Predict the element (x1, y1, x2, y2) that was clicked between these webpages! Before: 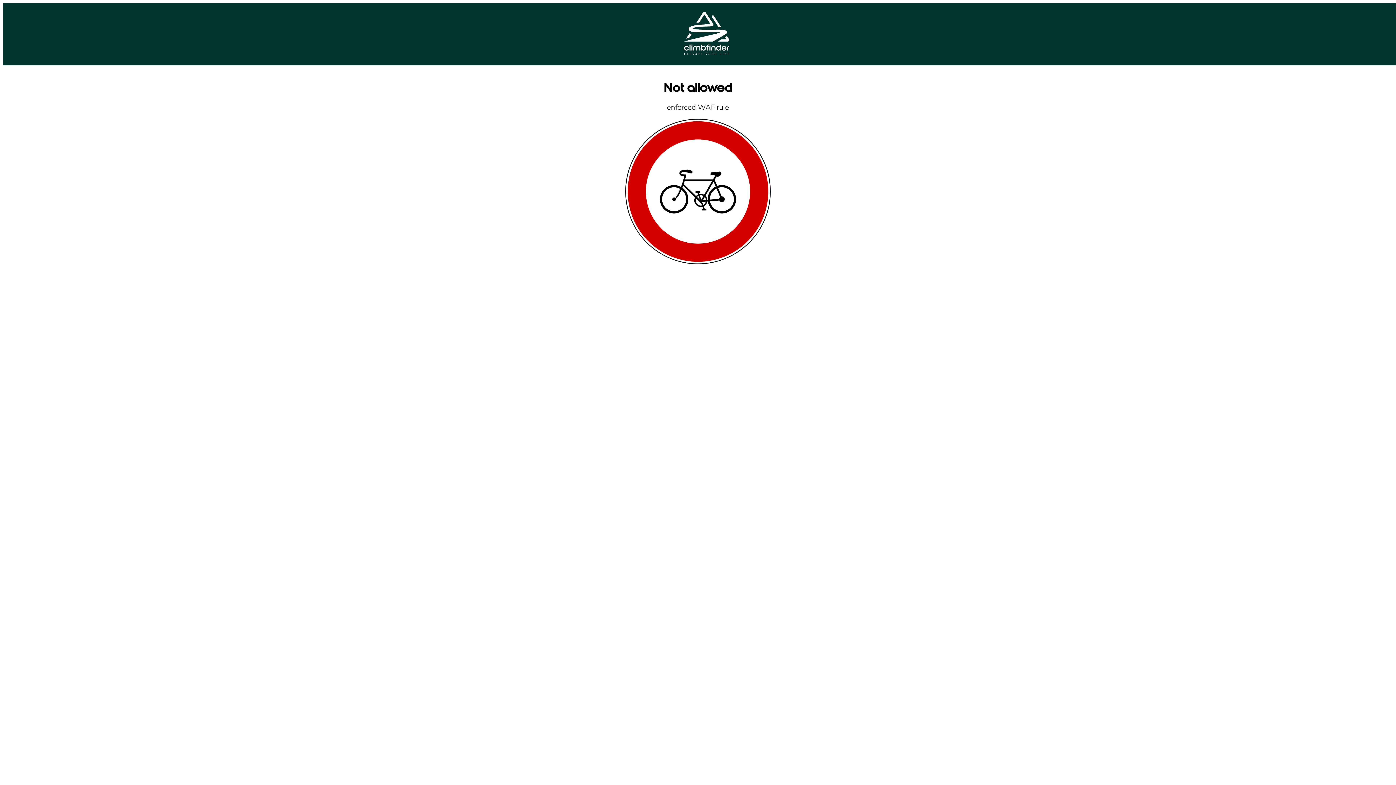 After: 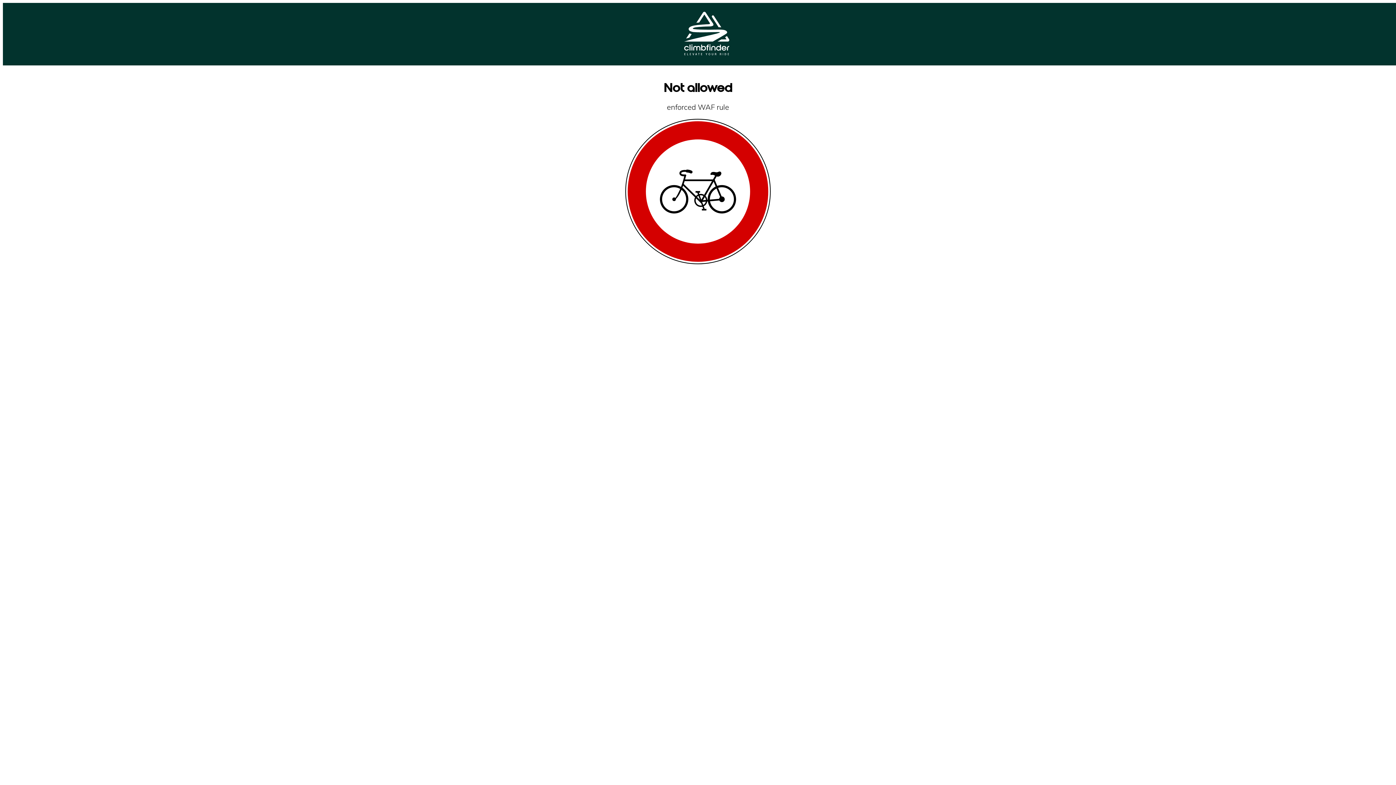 Action: bbox: (684, 49, 729, 56)